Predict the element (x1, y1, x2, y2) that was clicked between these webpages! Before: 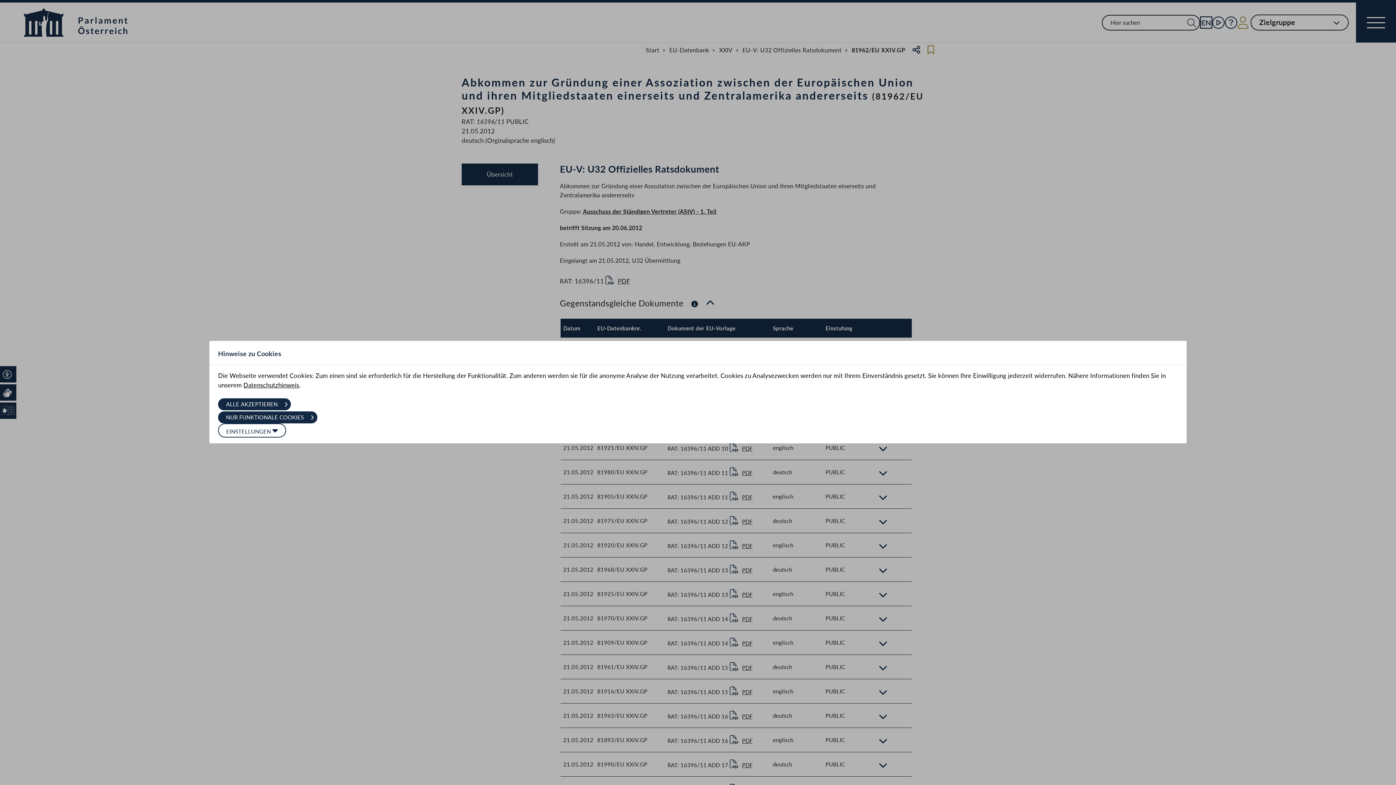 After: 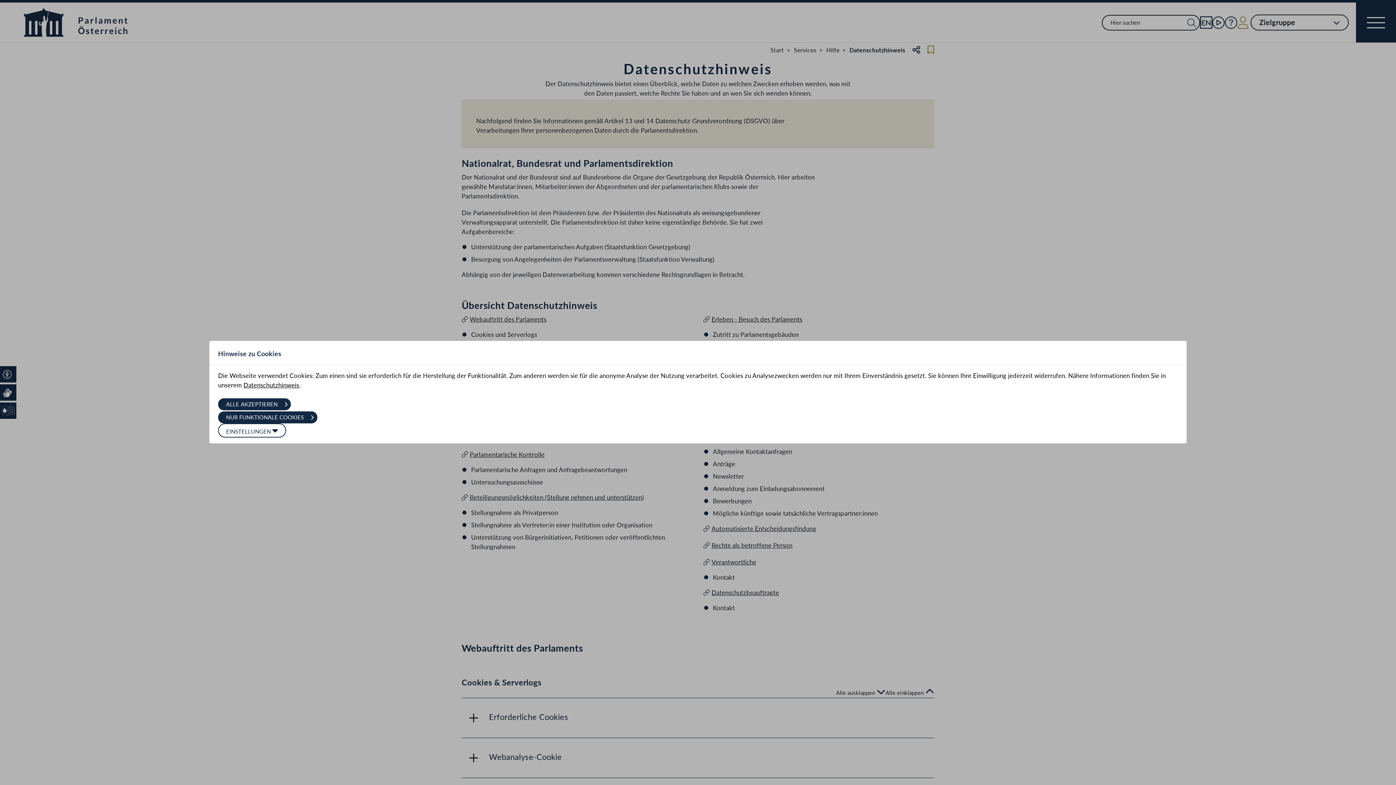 Action: bbox: (243, 381, 299, 389) label: Datenschutzhinweis